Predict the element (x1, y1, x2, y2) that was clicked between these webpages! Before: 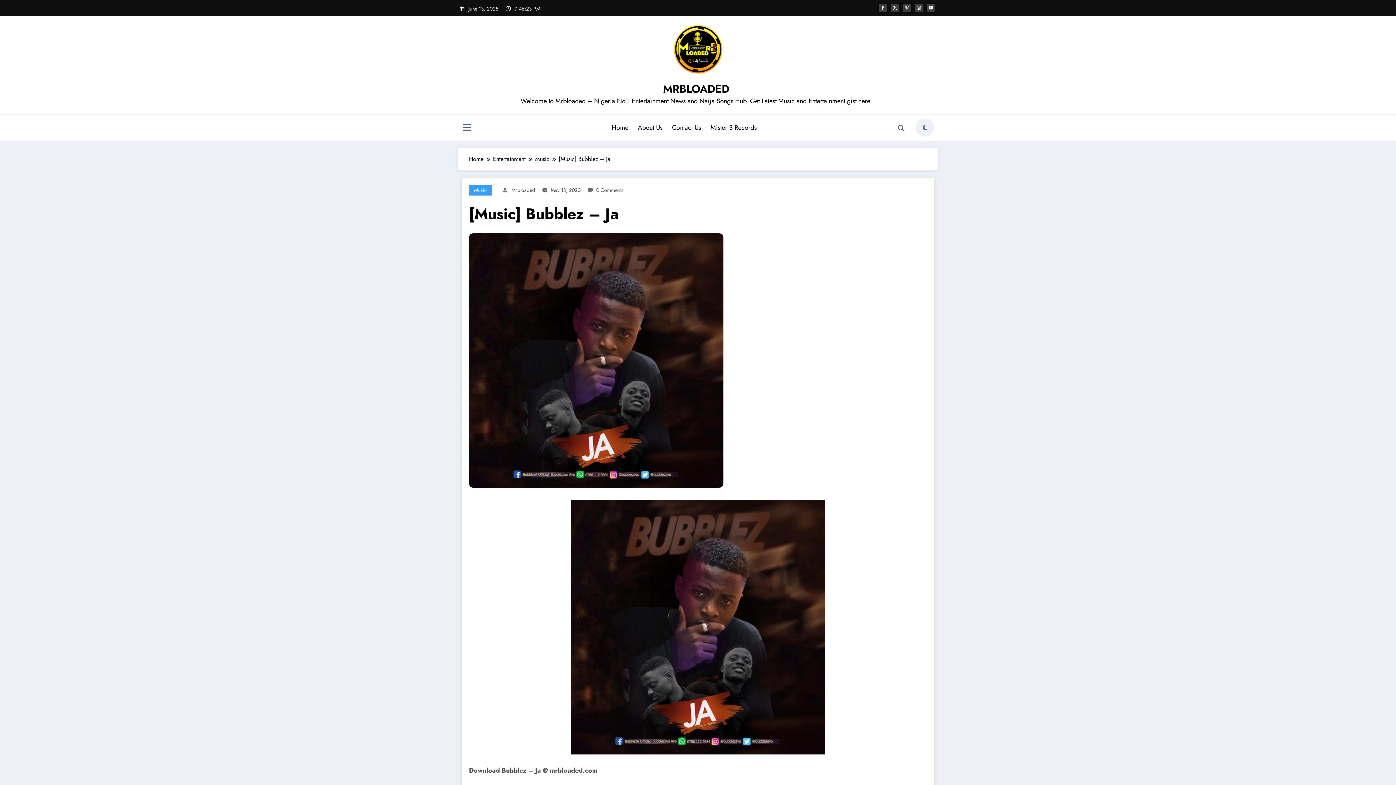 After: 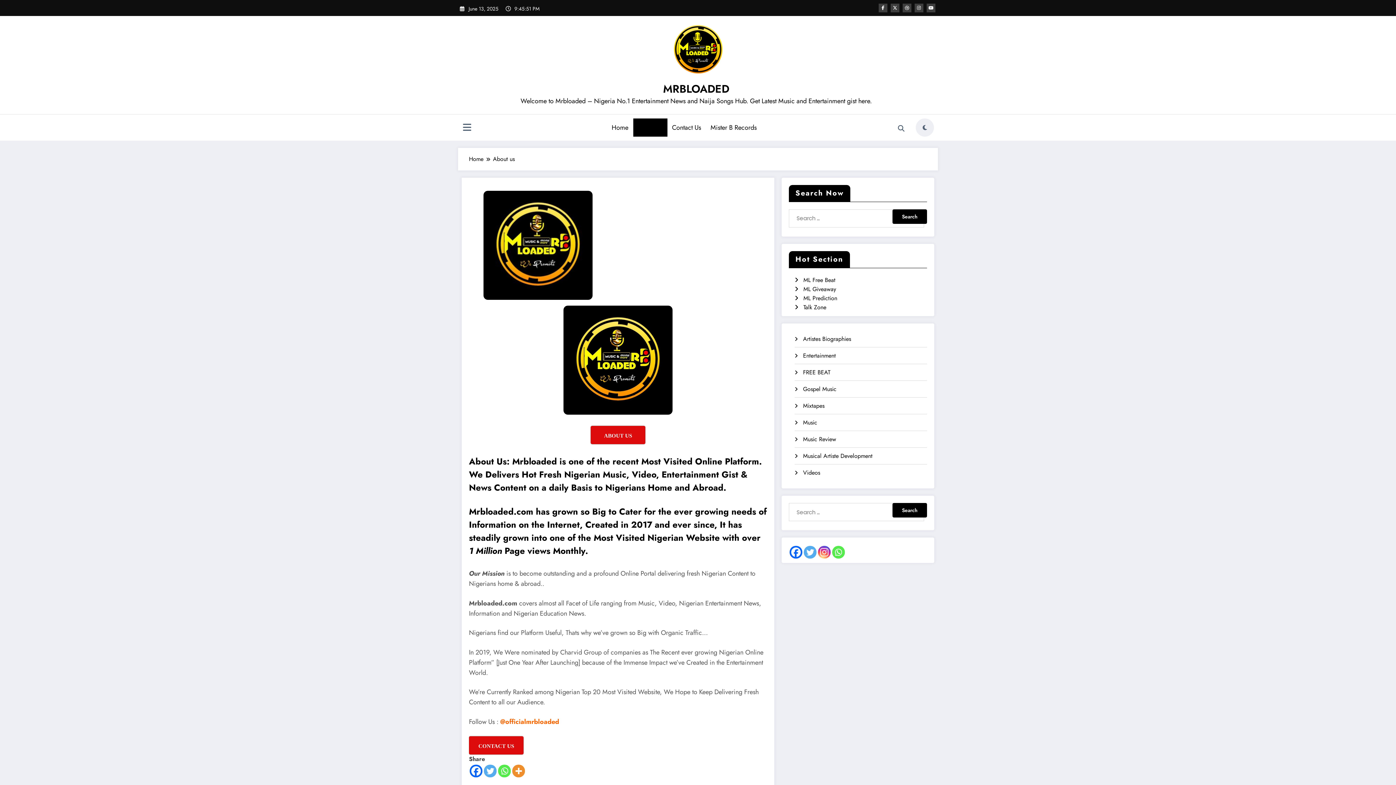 Action: bbox: (633, 118, 667, 136) label: About Us